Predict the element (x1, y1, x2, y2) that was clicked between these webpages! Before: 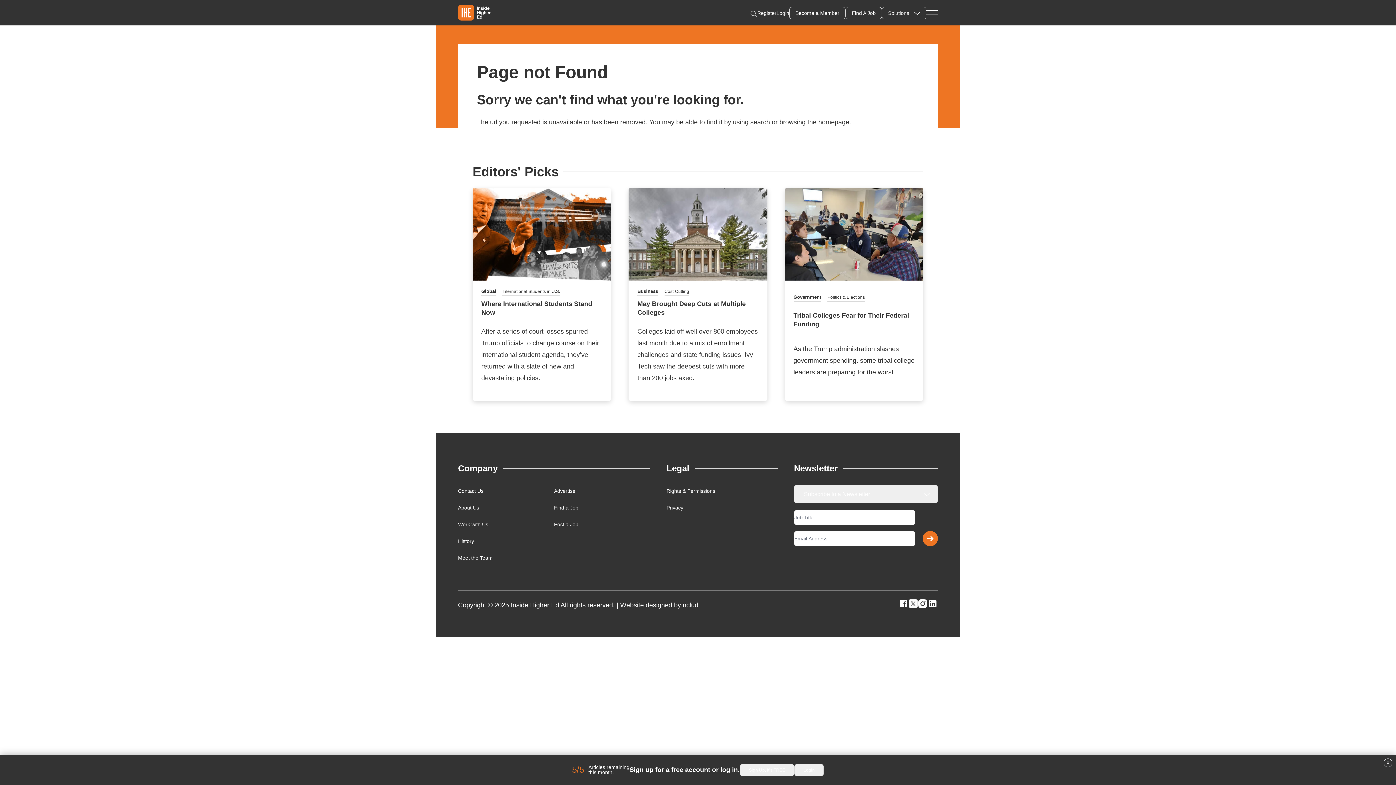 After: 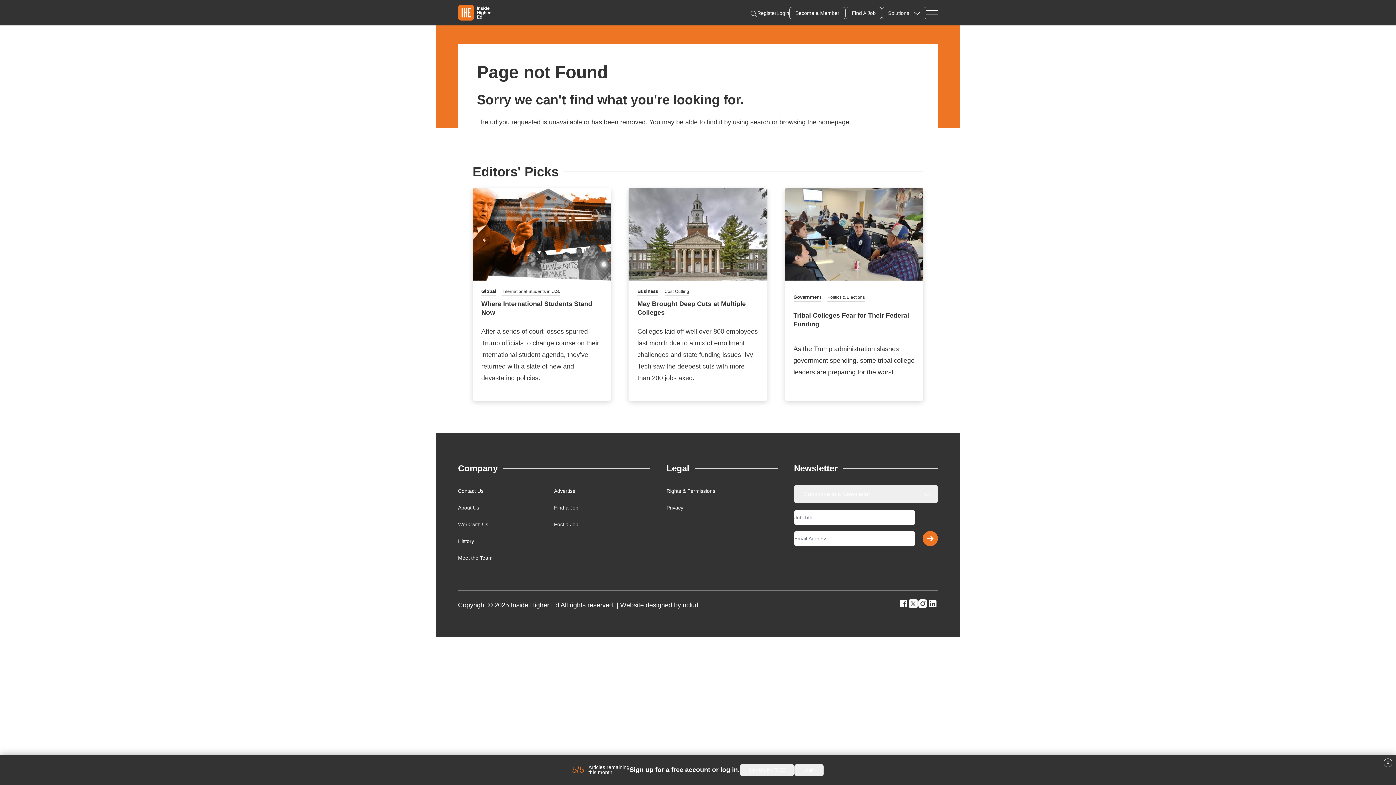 Action: bbox: (898, 599, 909, 608)